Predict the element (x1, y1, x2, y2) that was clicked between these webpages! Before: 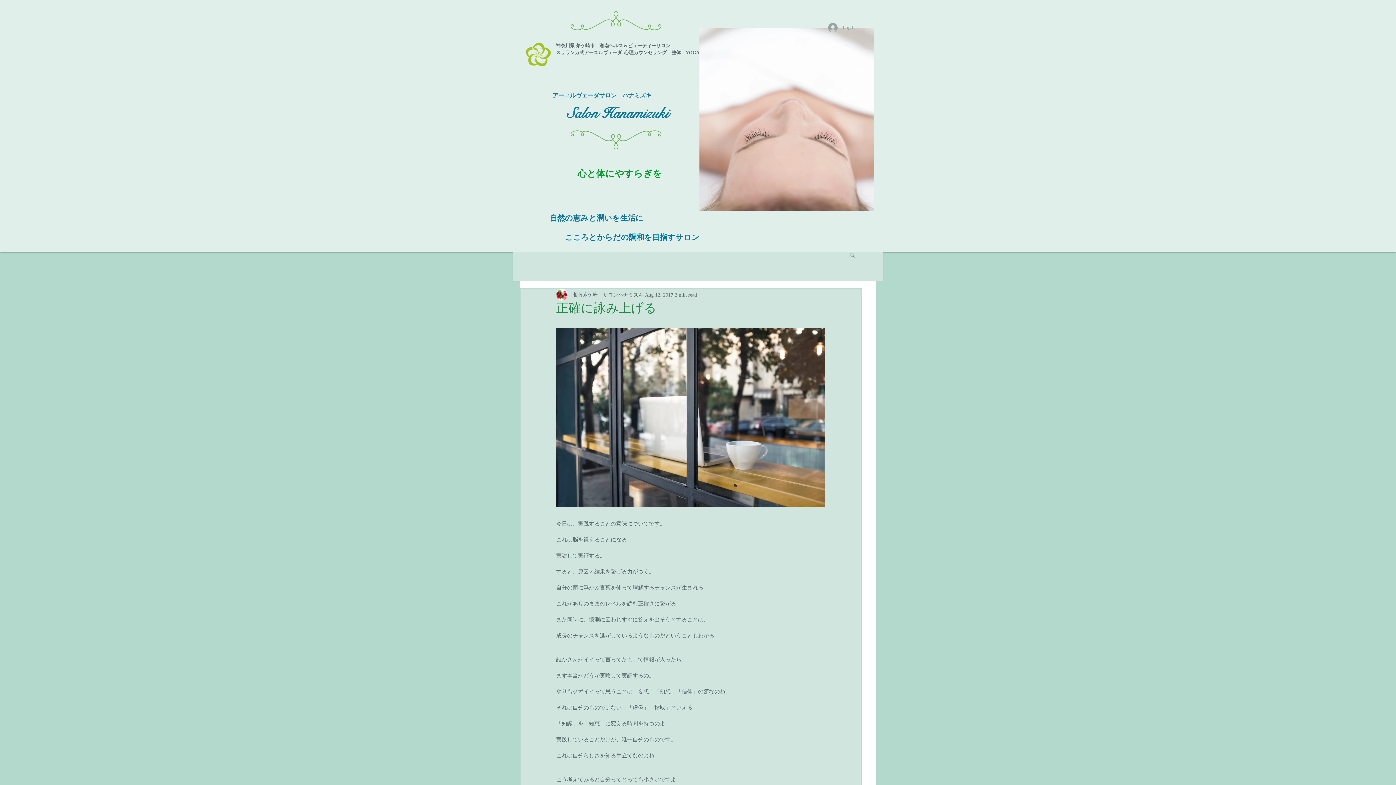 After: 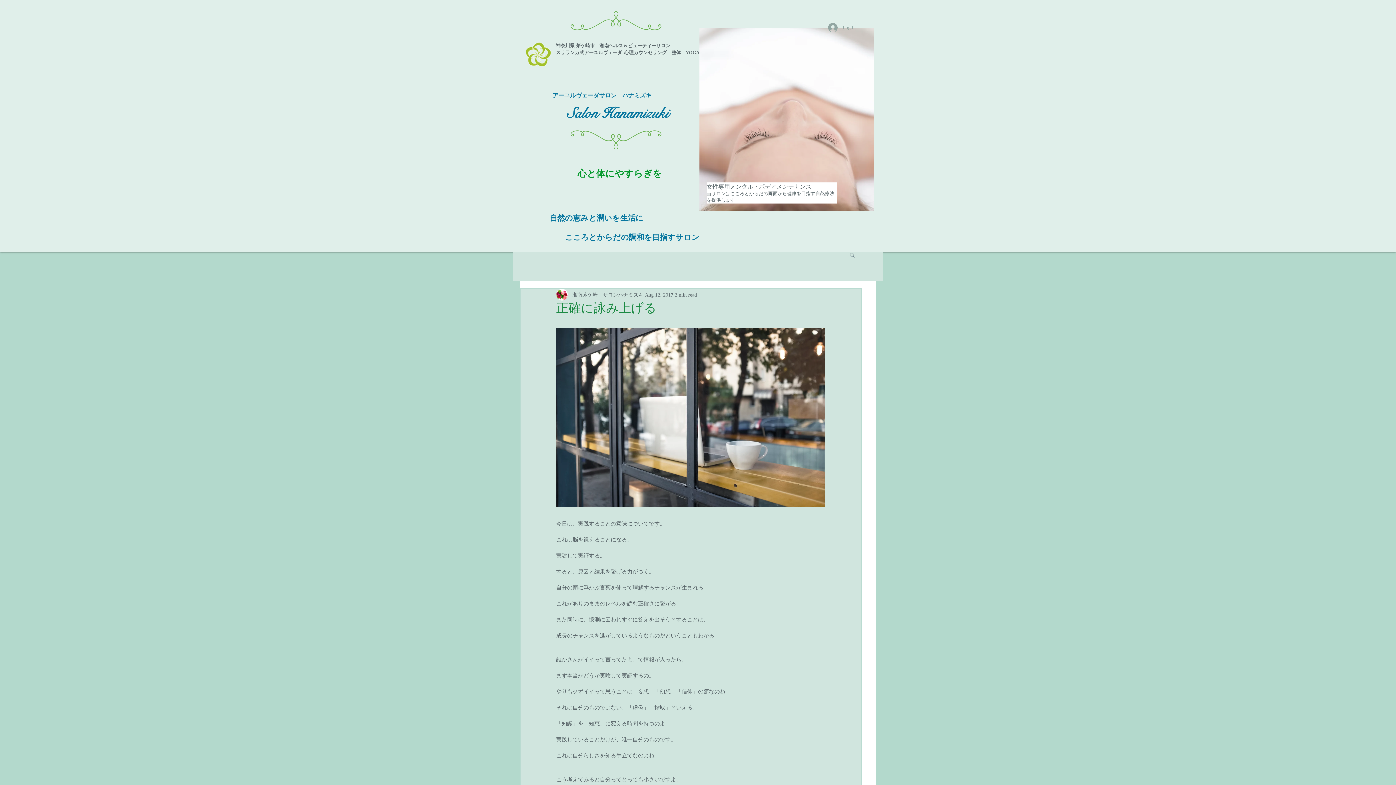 Action: label: 女性専用メンタル・ボディメンテナンス bbox: (699, 27, 873, 210)